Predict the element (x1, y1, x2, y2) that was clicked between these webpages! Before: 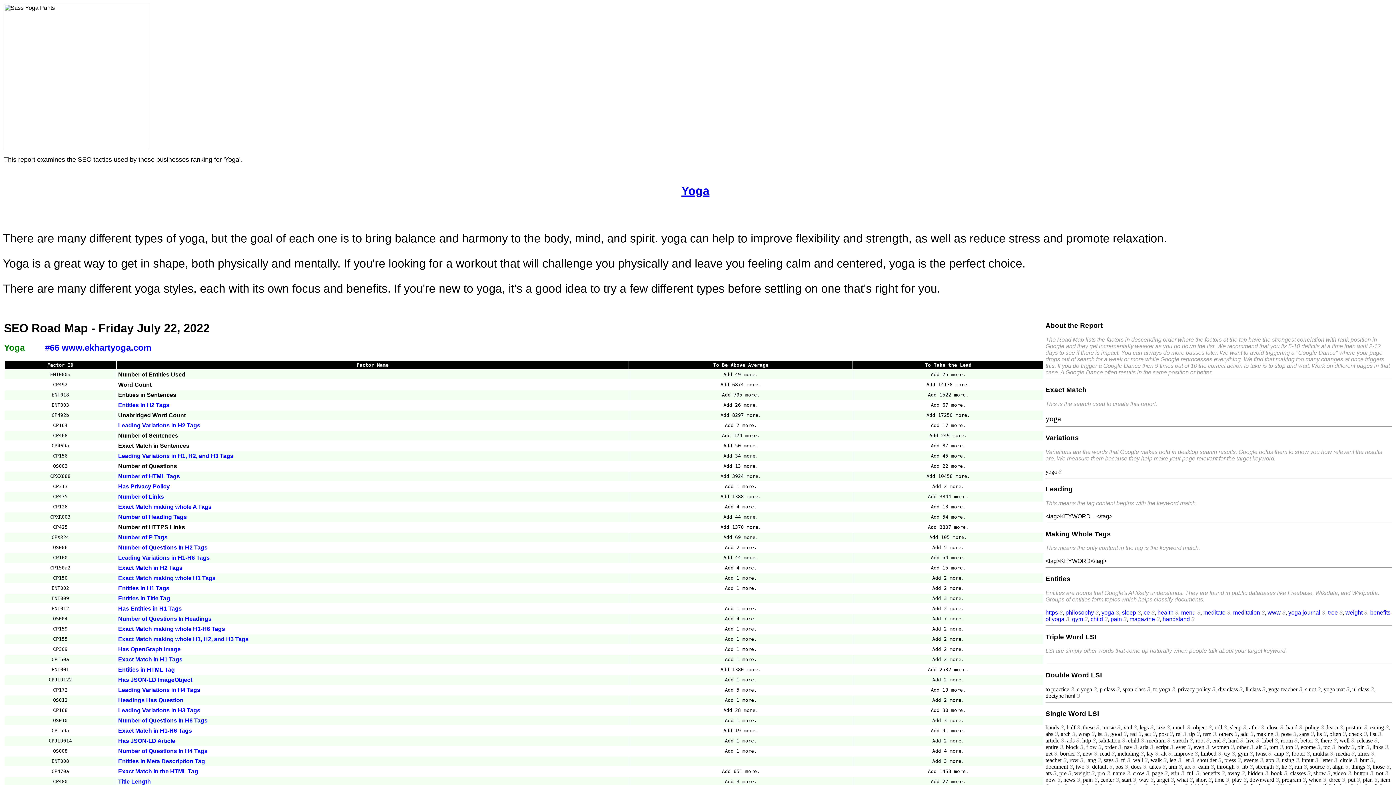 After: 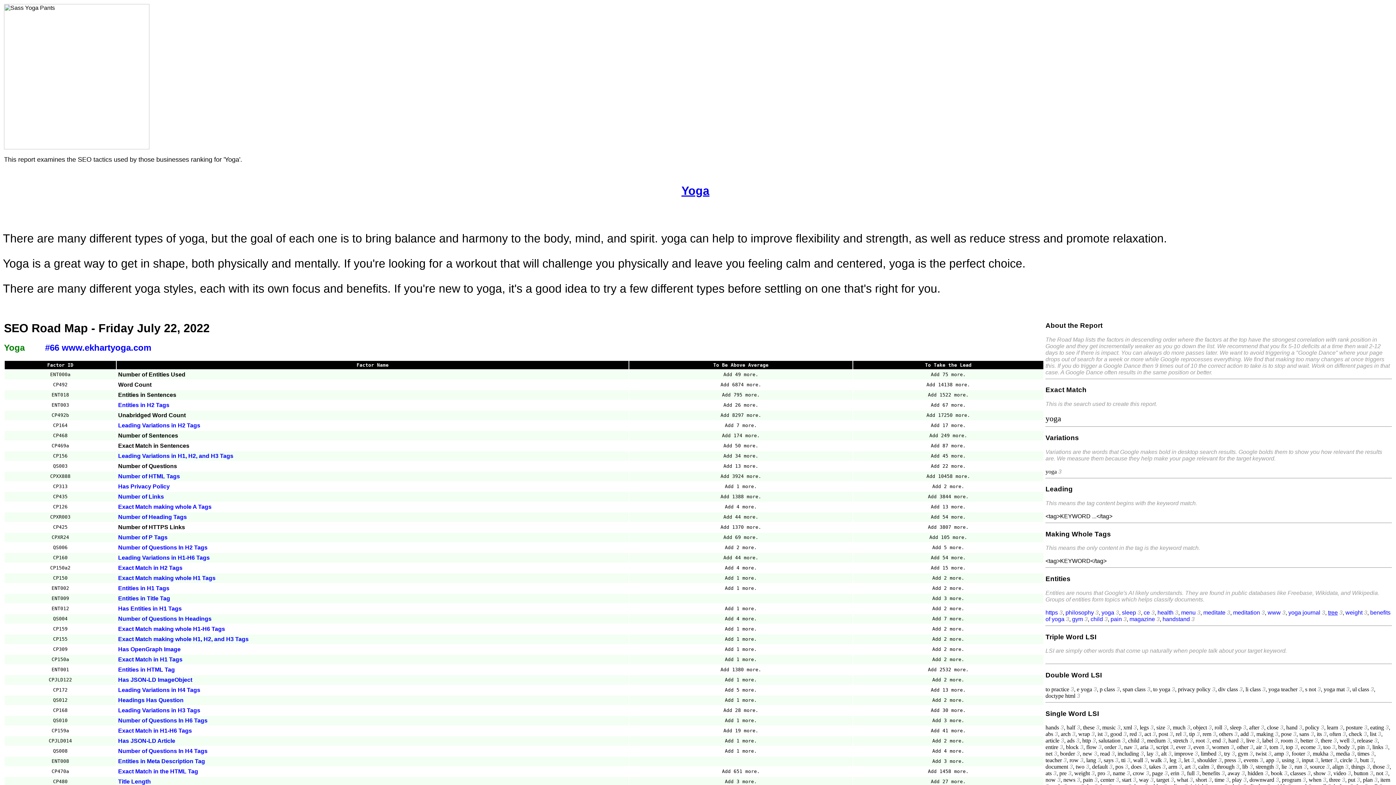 Action: bbox: (1328, 609, 1338, 615) label: tree